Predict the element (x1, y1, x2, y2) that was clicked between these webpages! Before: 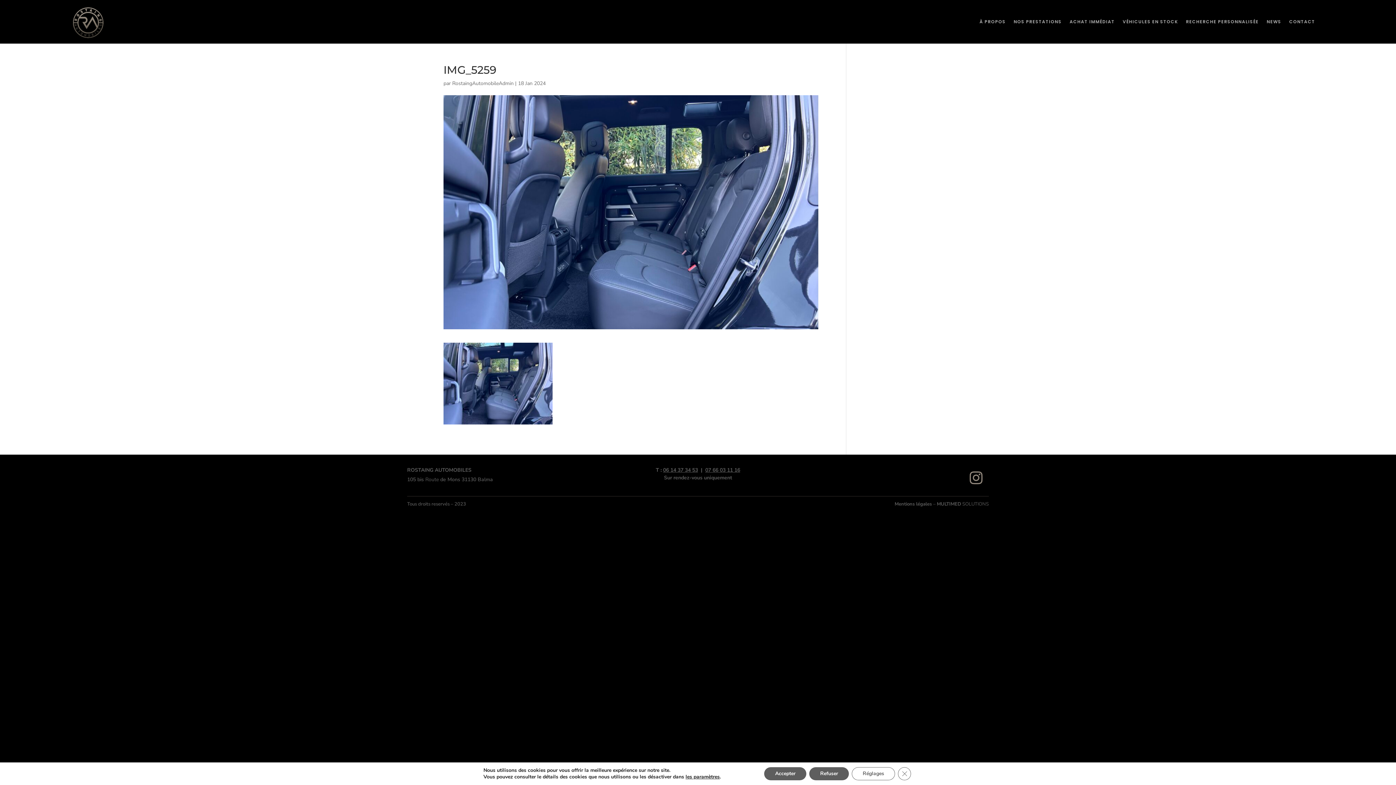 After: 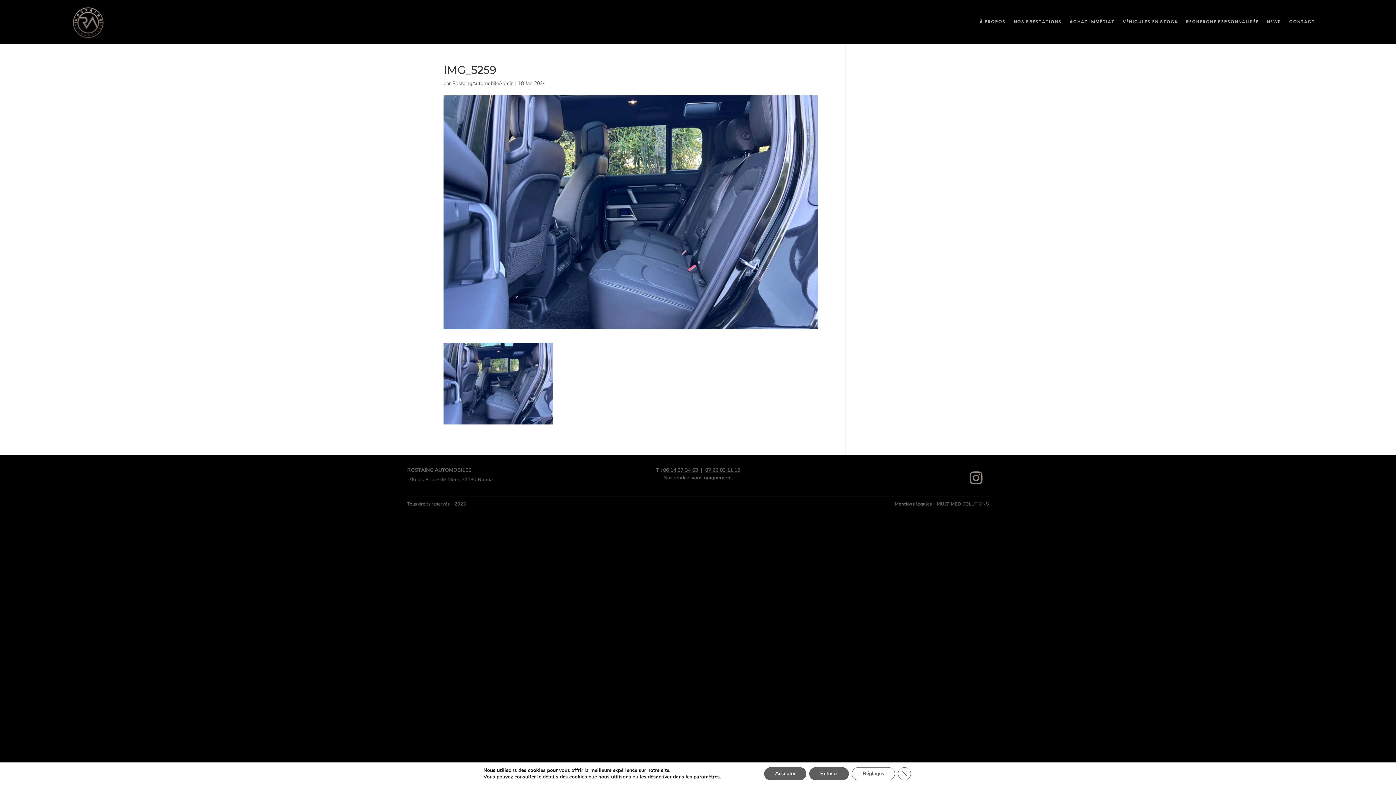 Action: bbox: (963, 465, 989, 490)